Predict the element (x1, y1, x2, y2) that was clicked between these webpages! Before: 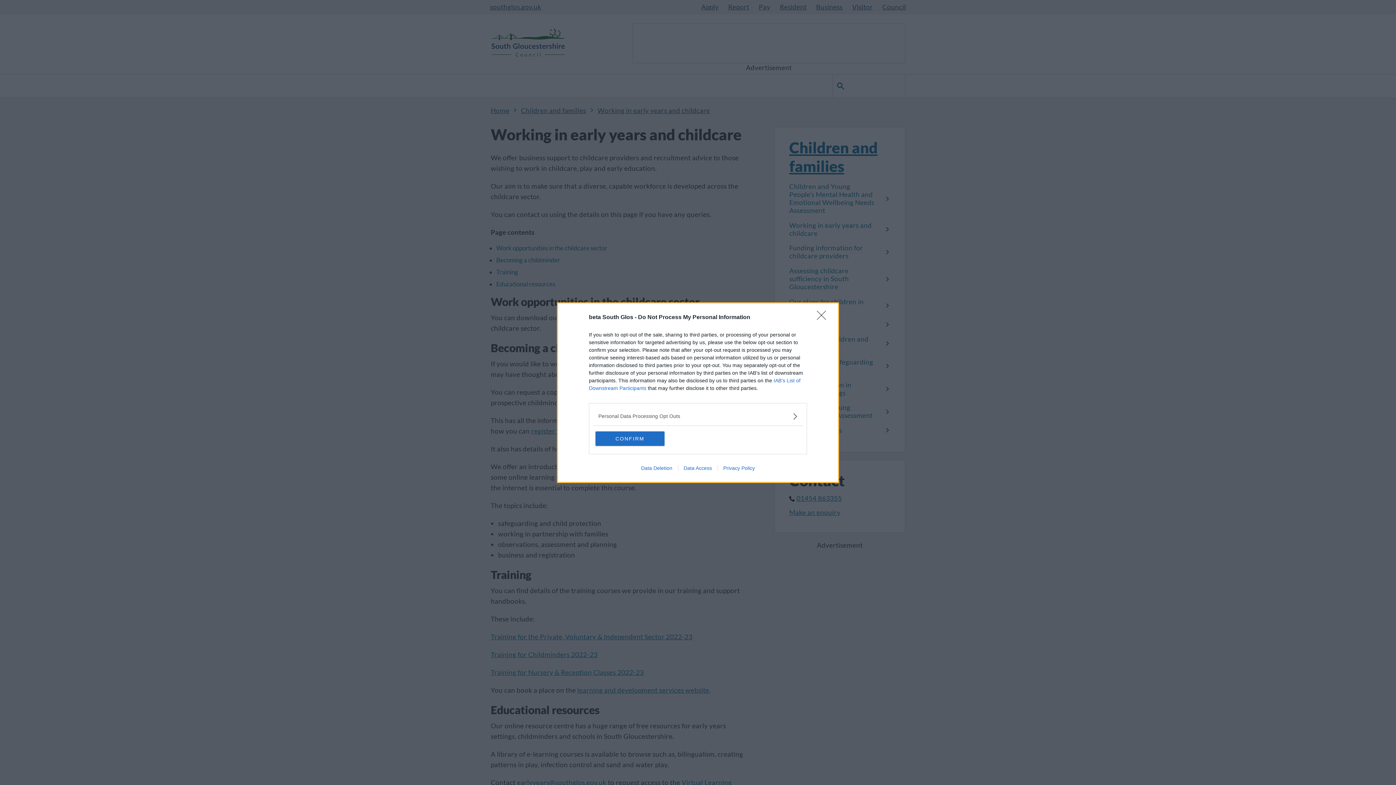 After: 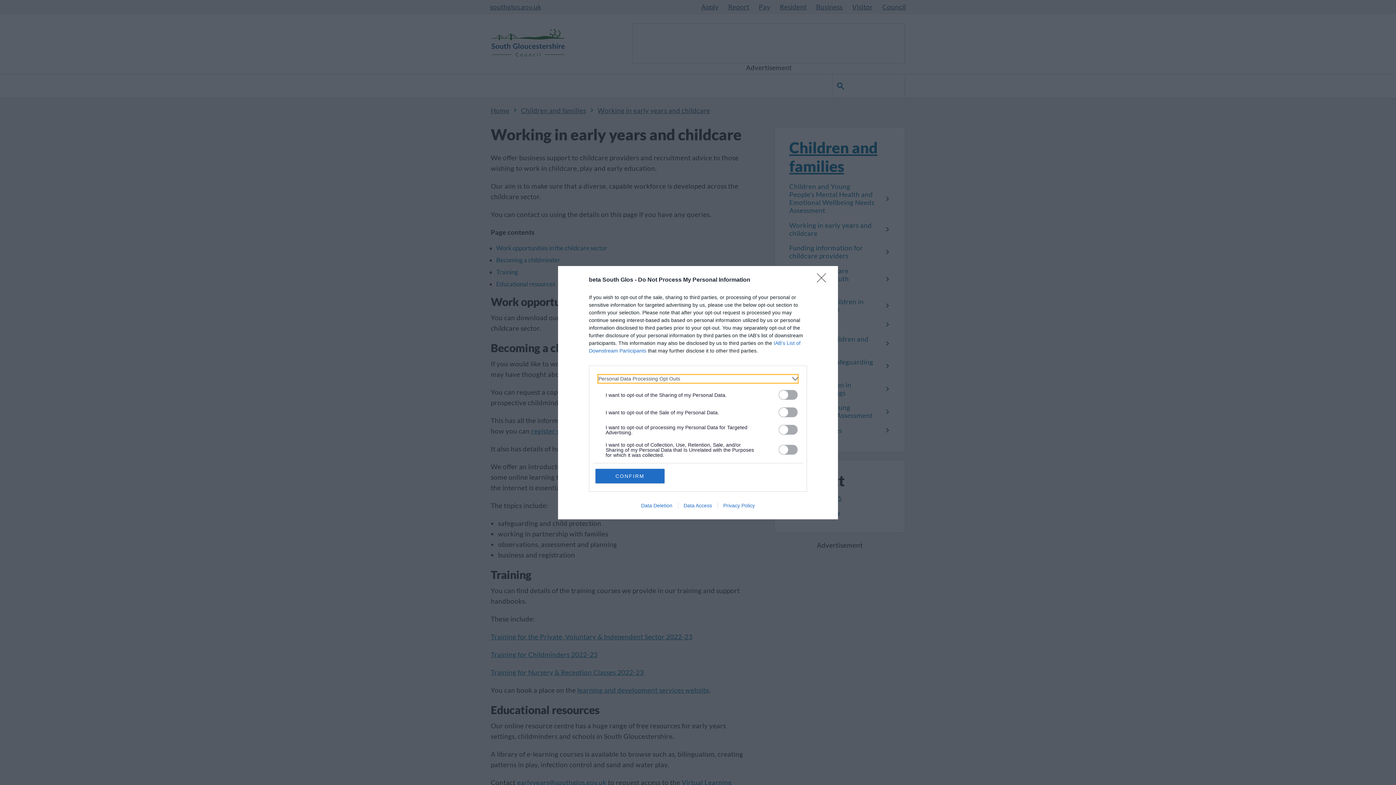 Action: bbox: (598, 412, 797, 420) label: Opt-Outs